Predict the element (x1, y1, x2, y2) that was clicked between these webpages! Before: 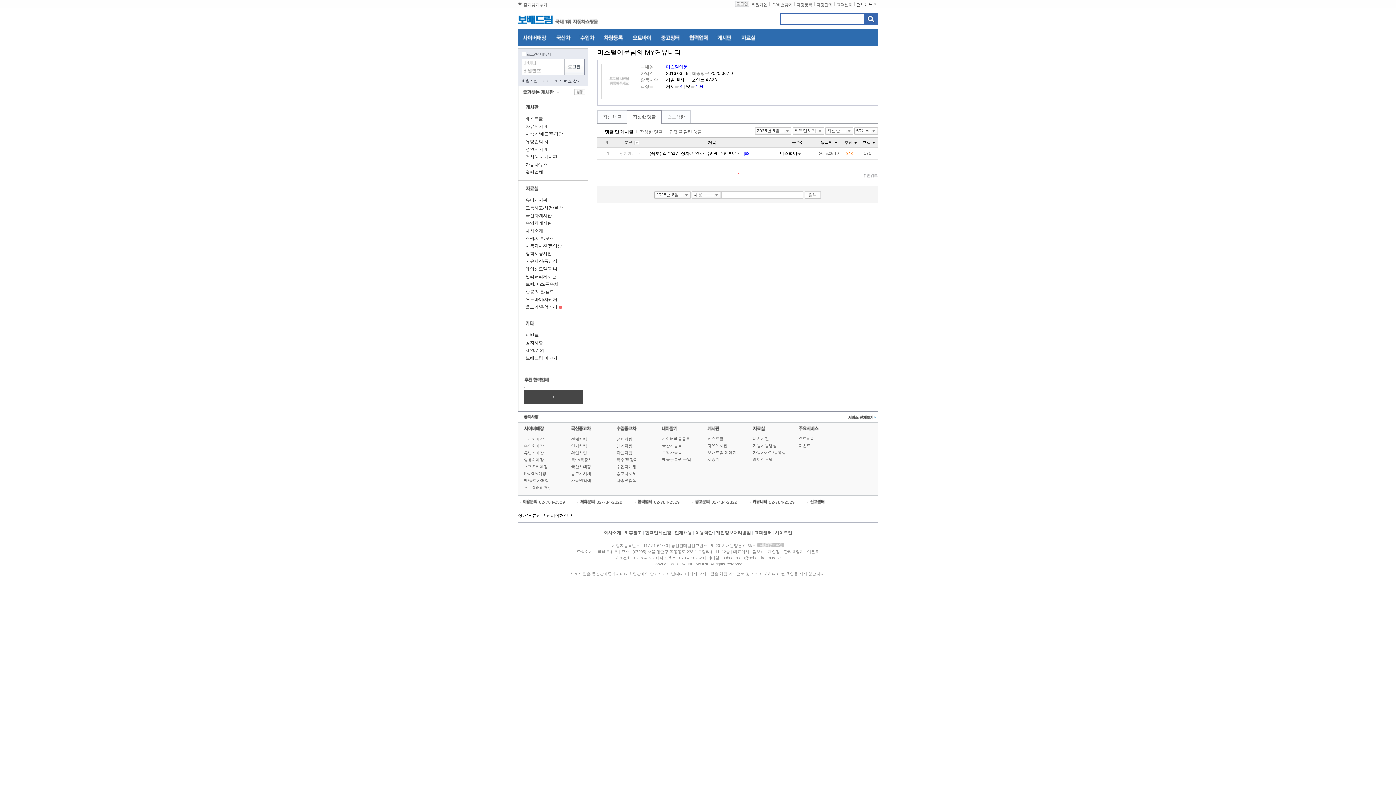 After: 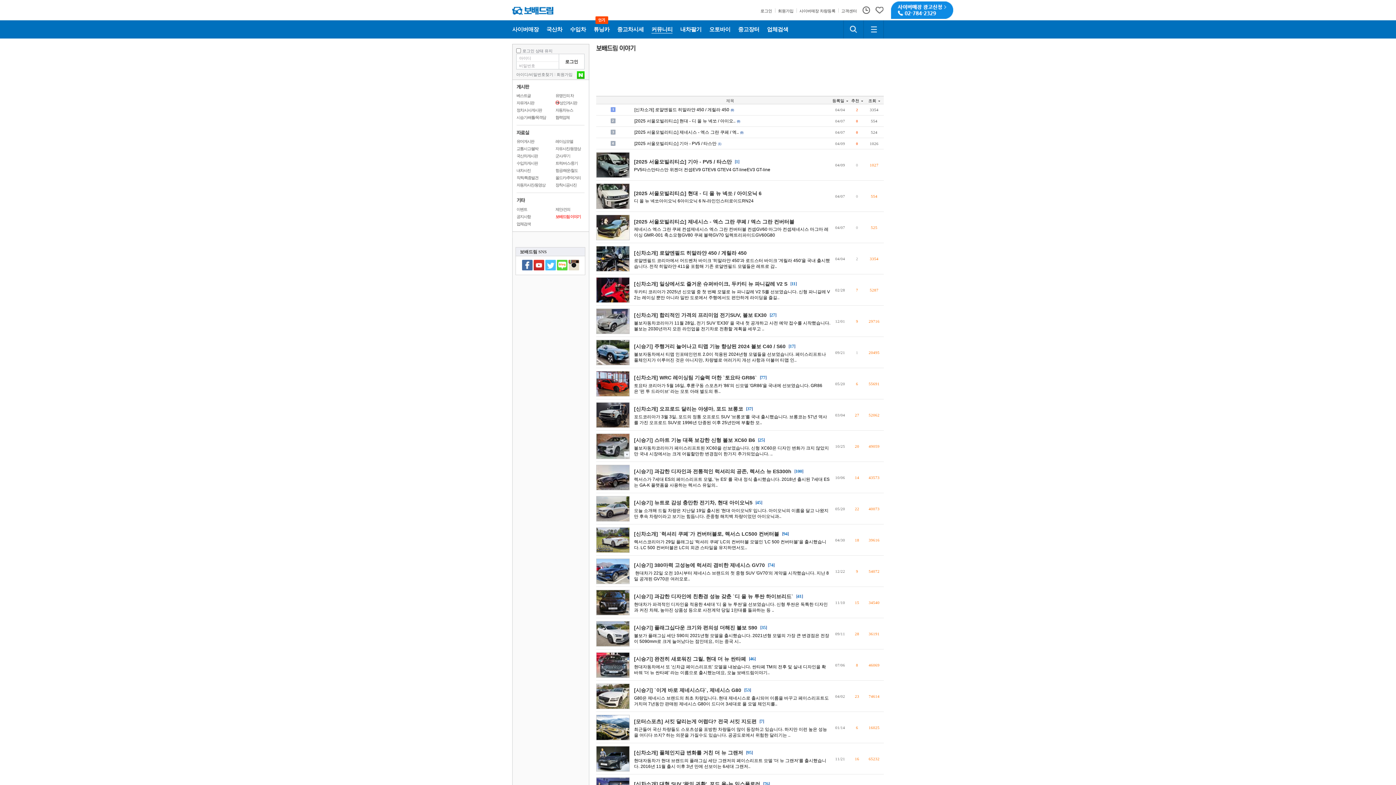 Action: bbox: (707, 450, 736, 454) label: 보배드림 이야기